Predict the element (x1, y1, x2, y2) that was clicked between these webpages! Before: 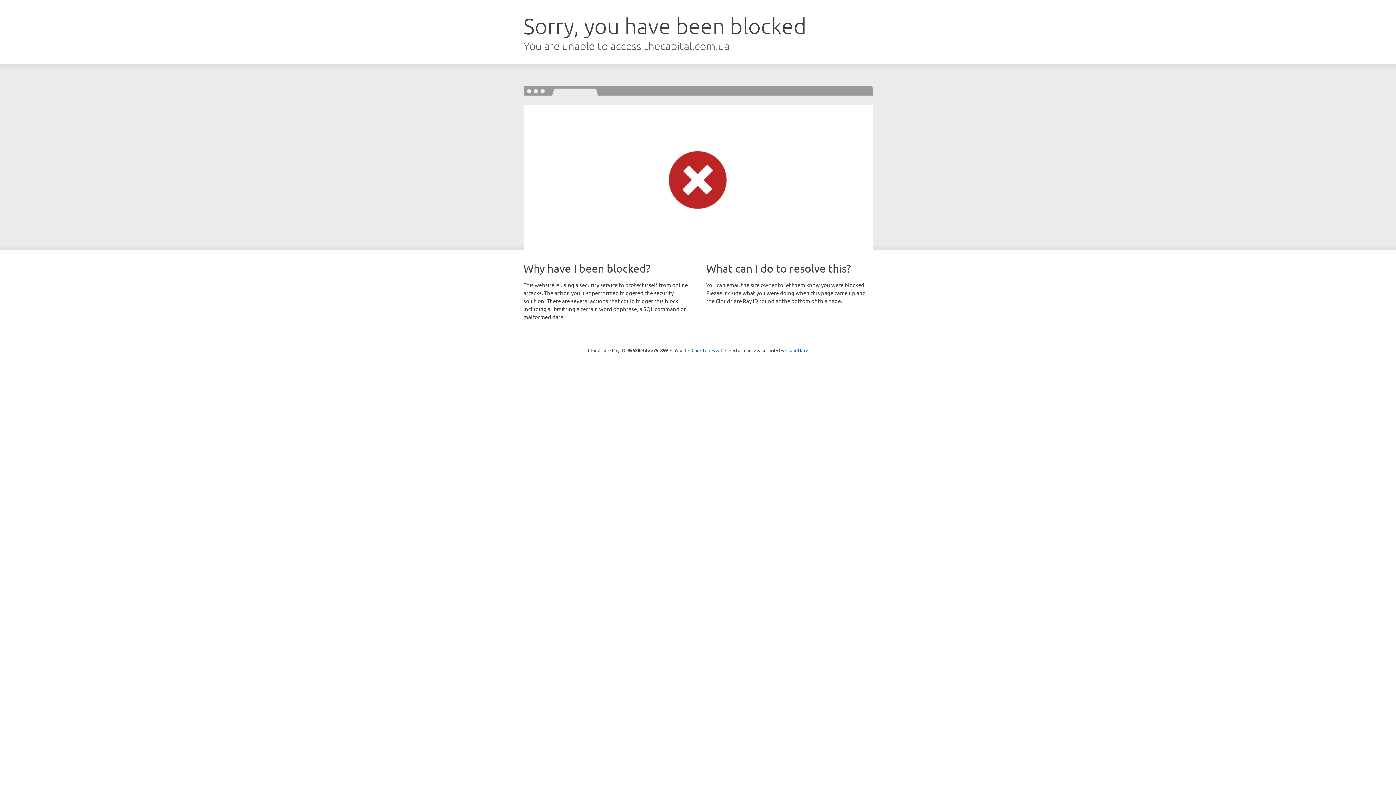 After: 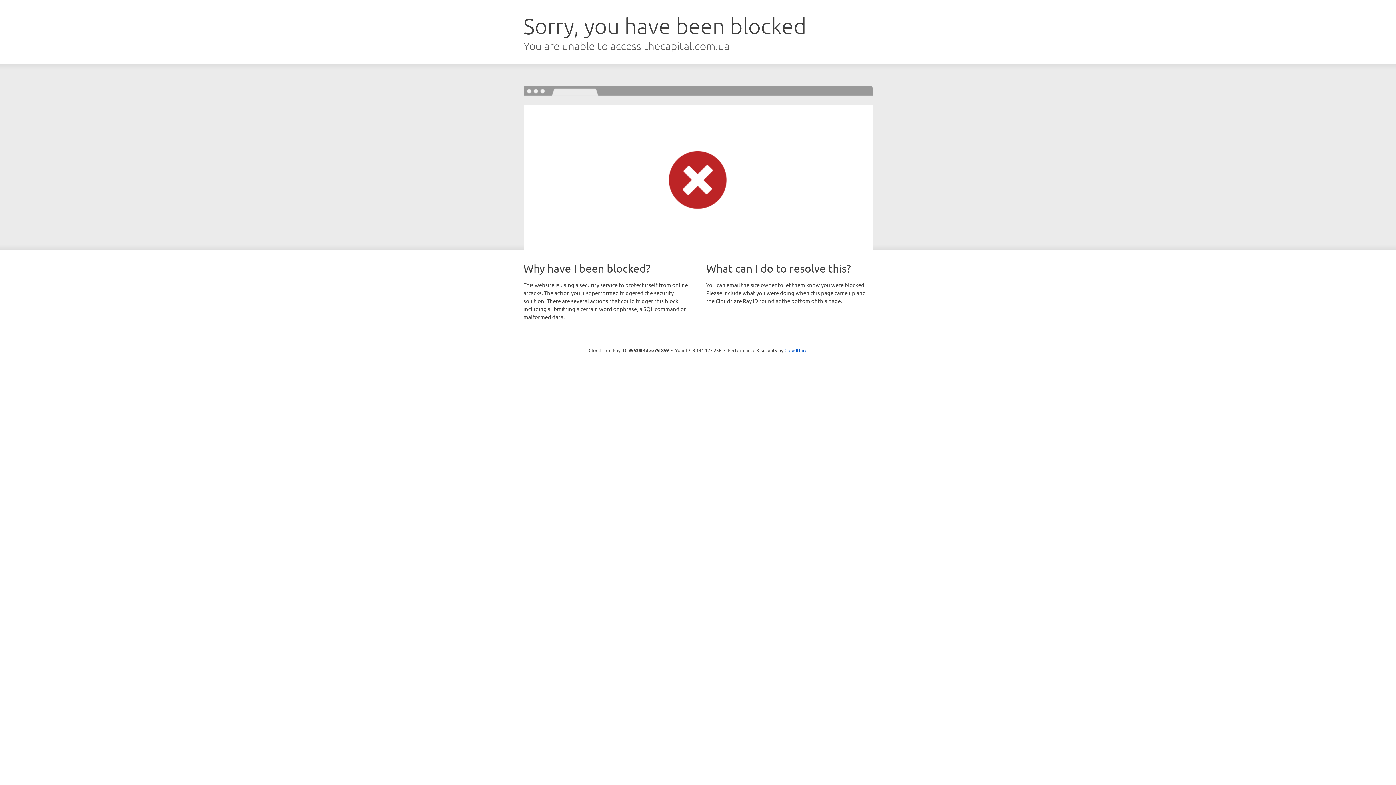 Action: label: Click to reveal bbox: (691, 346, 722, 353)